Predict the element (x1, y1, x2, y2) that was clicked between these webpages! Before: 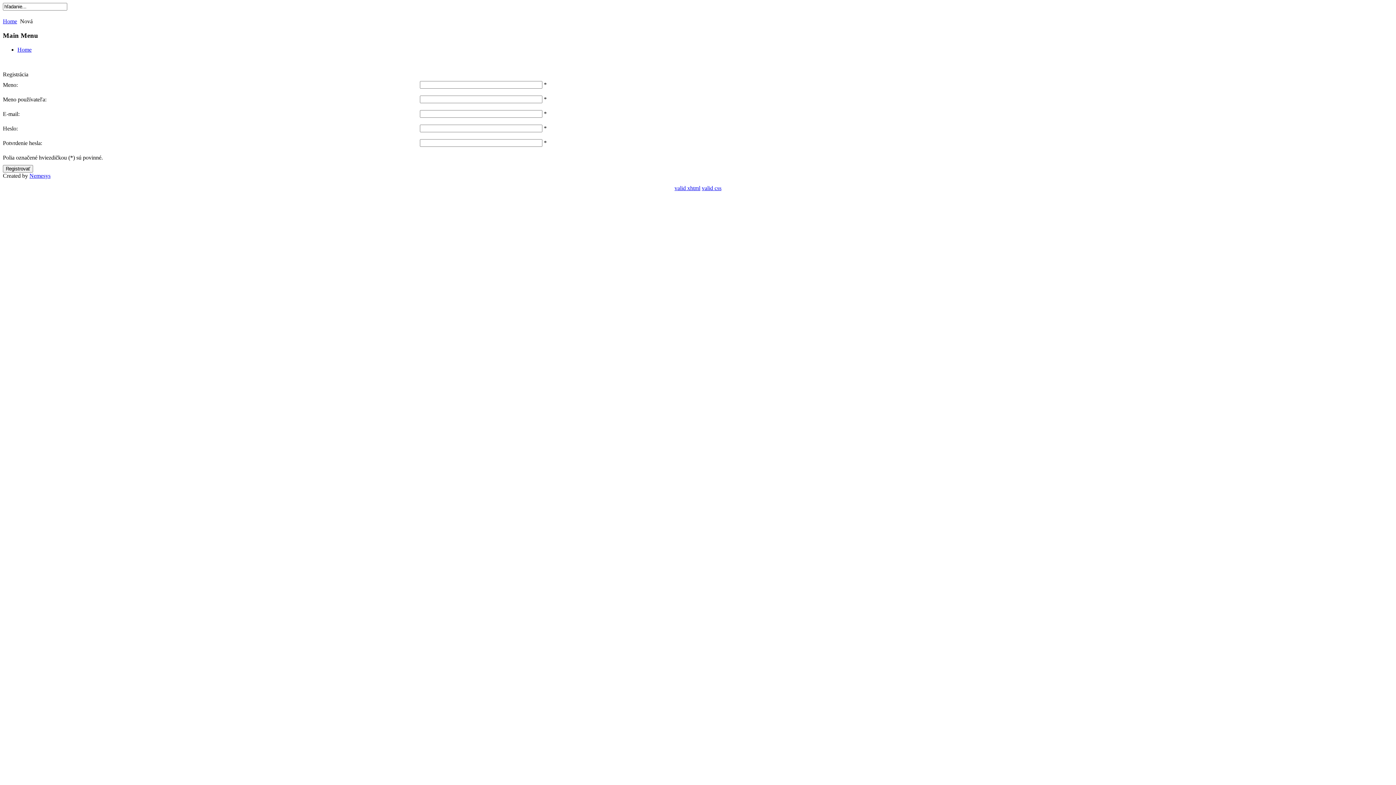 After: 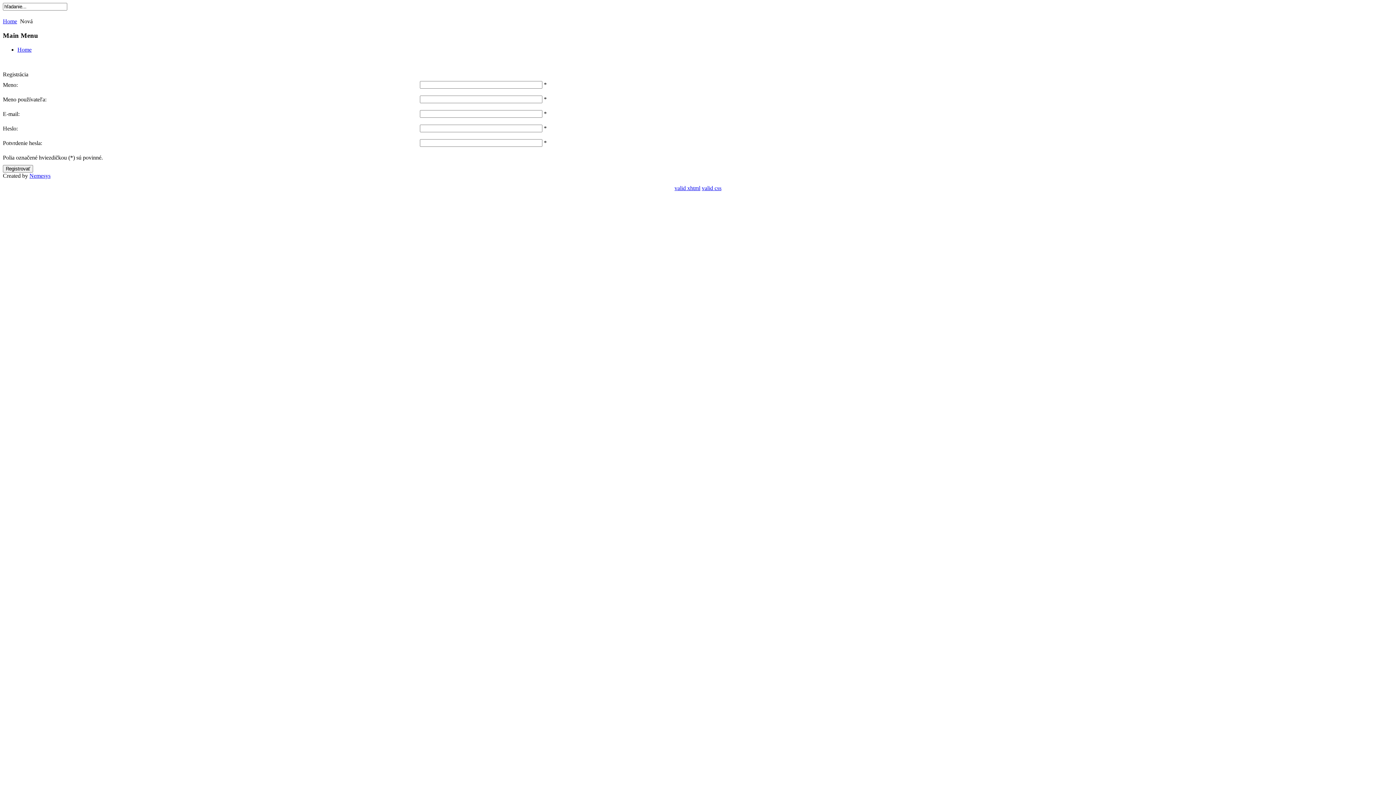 Action: bbox: (29, 172, 50, 178) label: Nemesys